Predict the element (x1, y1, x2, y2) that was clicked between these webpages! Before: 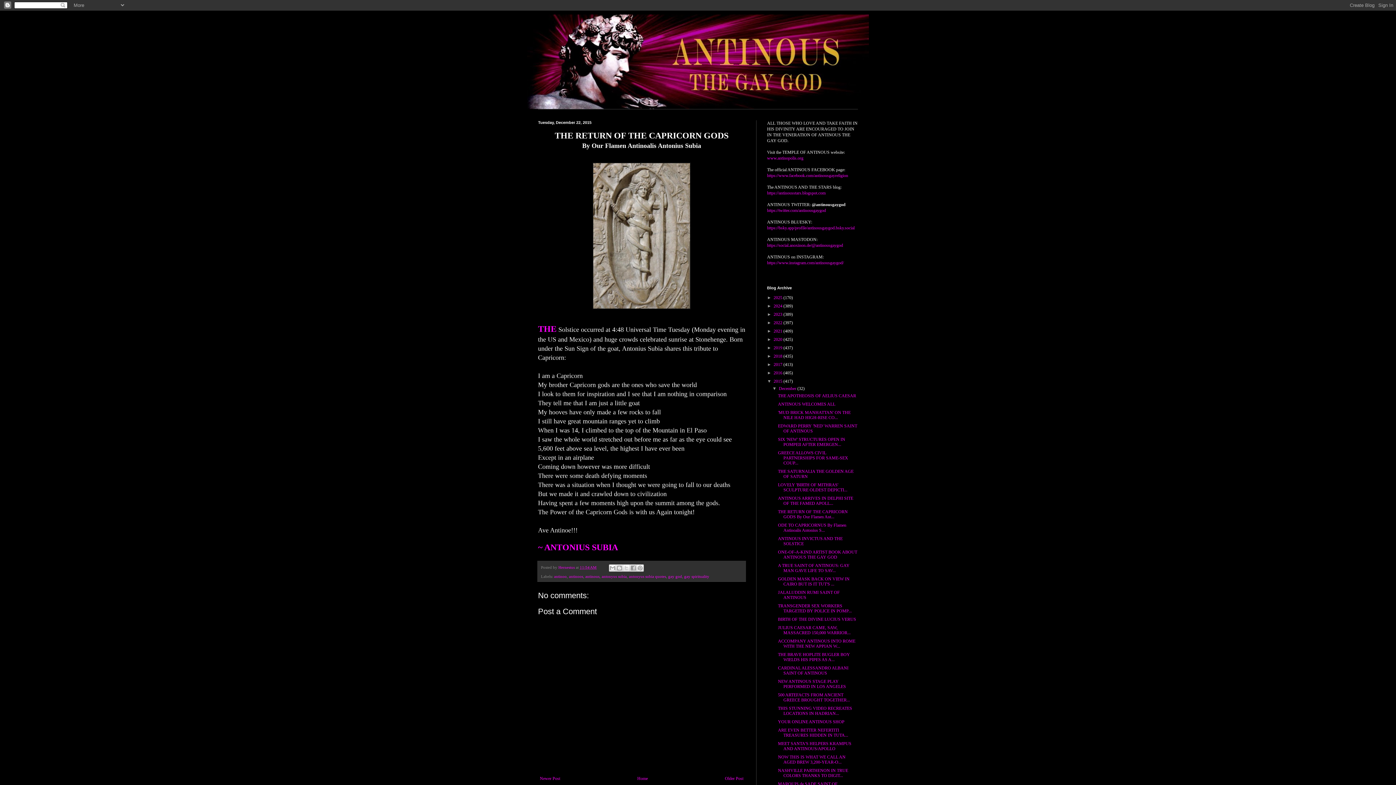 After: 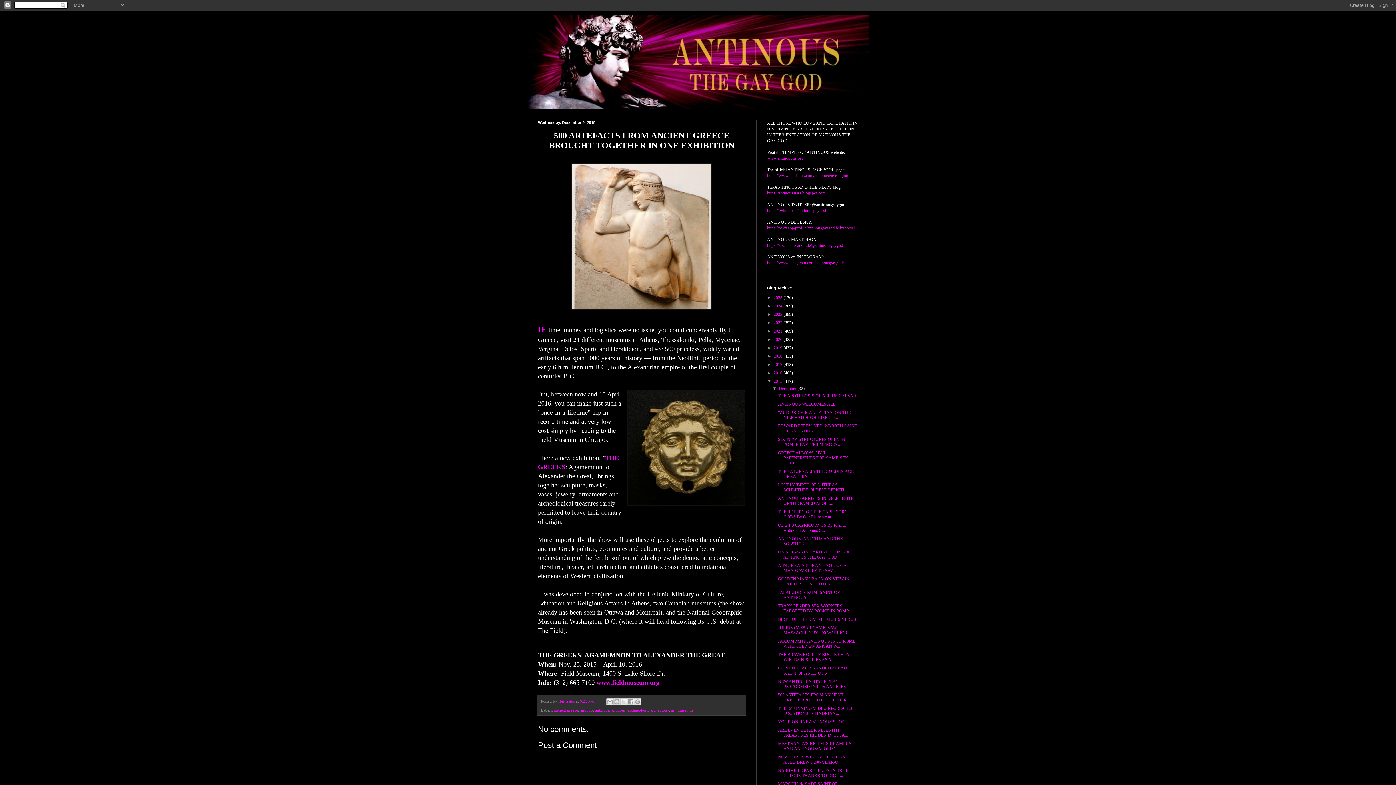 Action: label: 500 ARTEFACTS FROM ANCIENT GREECE BROUGHT TOGETHER... bbox: (778, 692, 850, 702)